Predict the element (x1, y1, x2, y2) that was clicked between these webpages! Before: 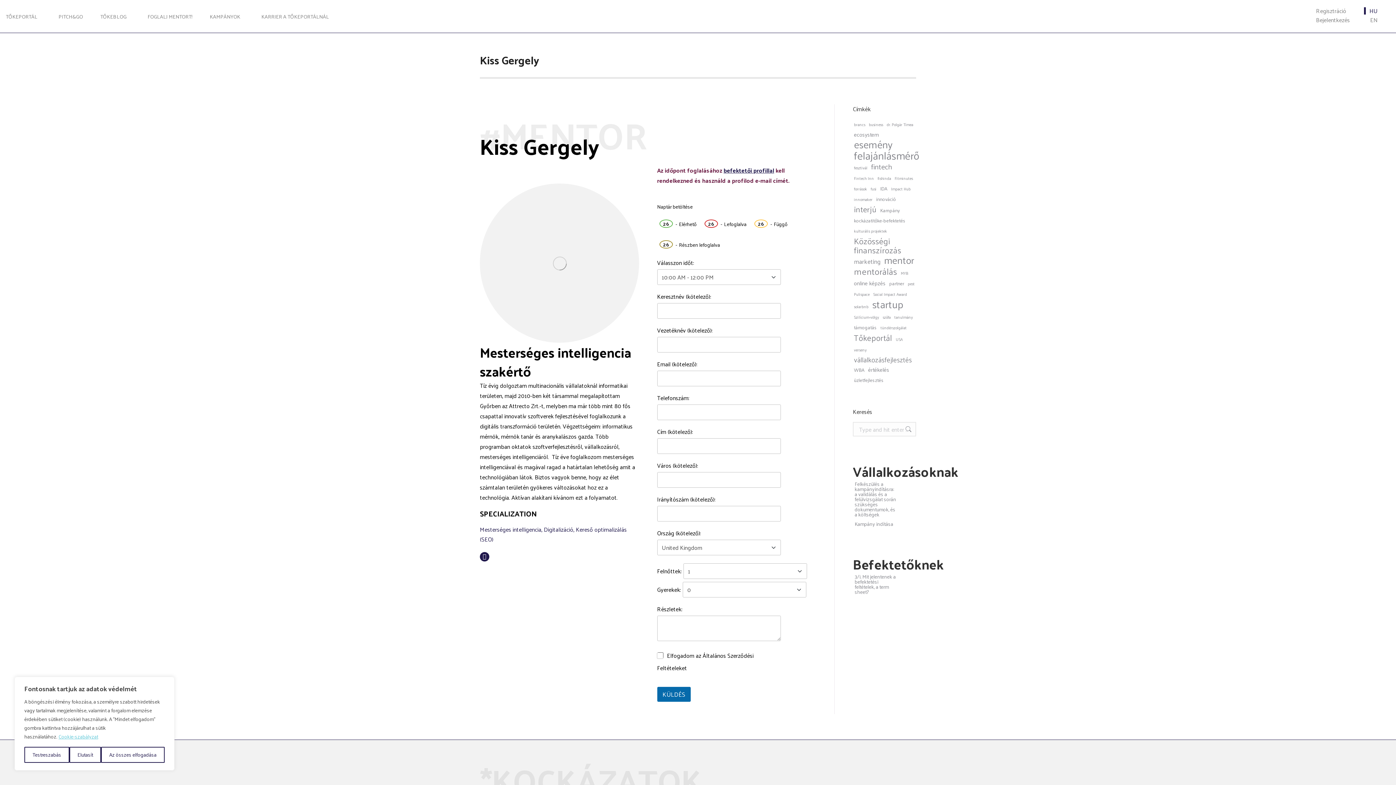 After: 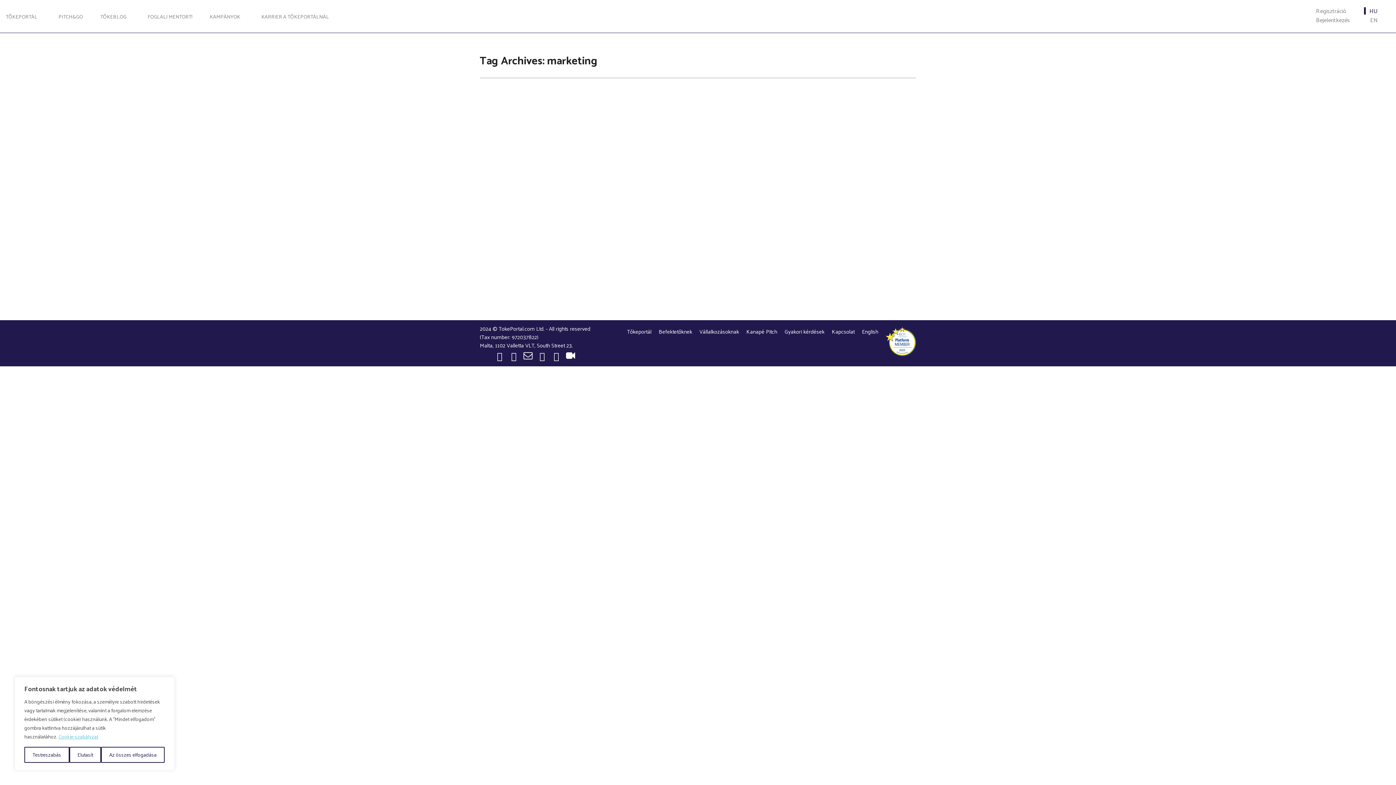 Action: label: marketing (4 elem) bbox: (853, 257, 881, 266)